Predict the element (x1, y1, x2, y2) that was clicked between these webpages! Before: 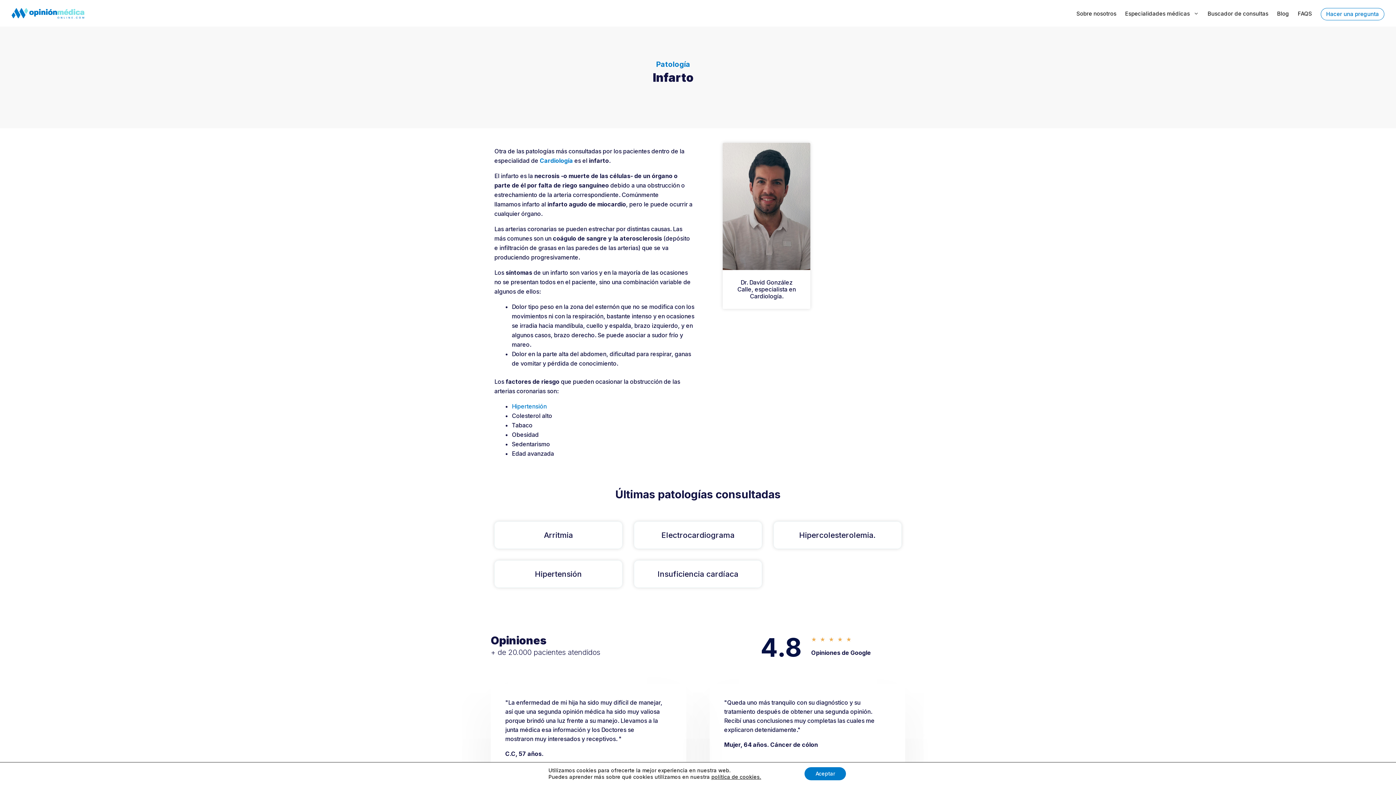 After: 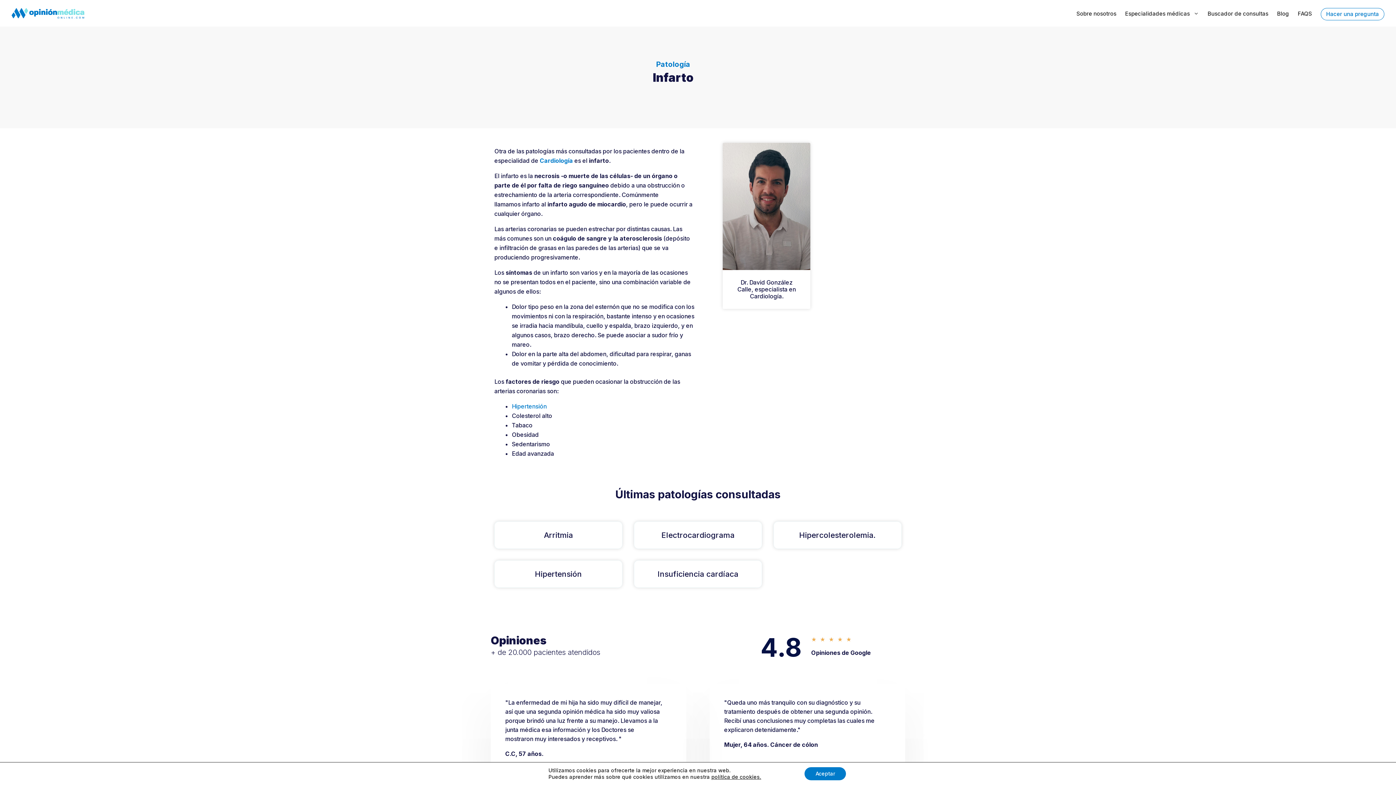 Action: bbox: (711, 774, 761, 780) label: política de cookies.